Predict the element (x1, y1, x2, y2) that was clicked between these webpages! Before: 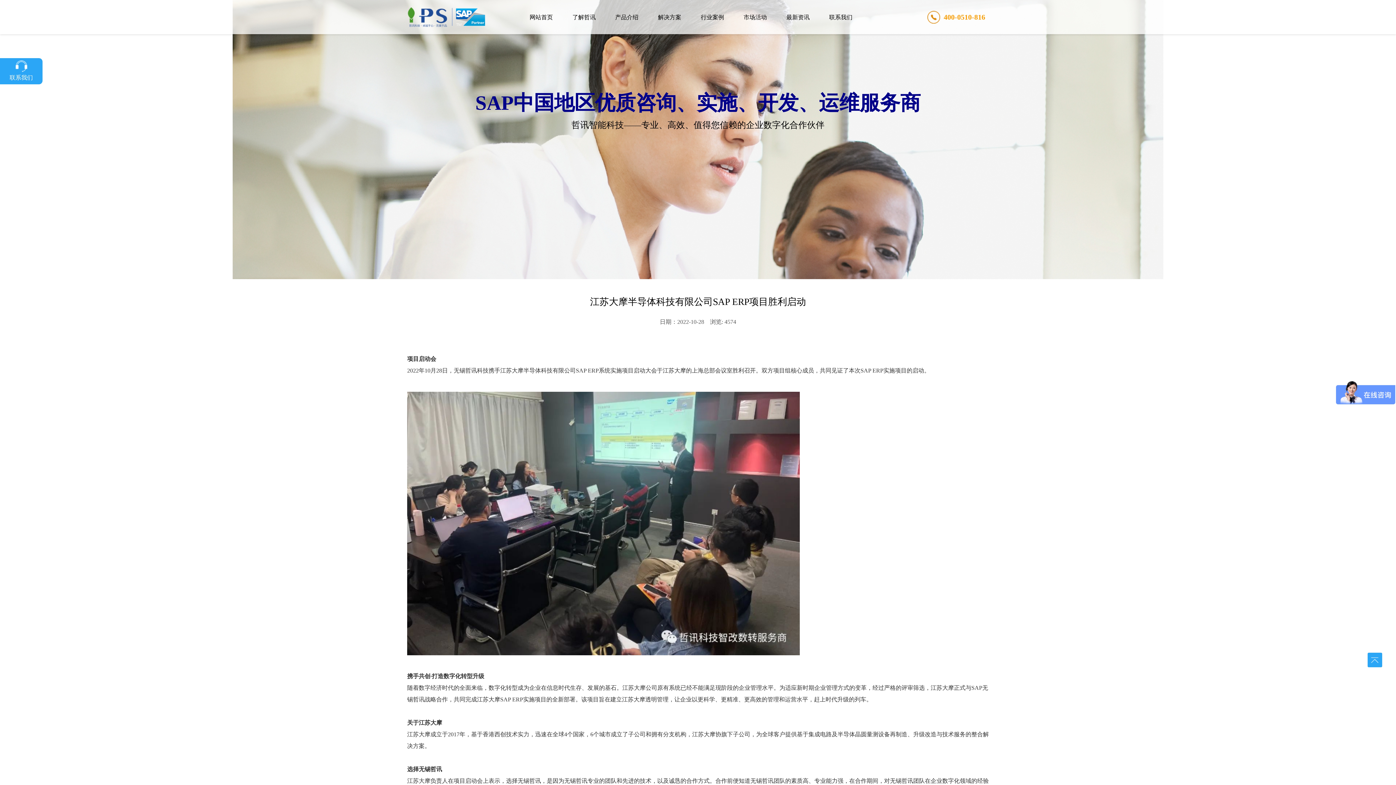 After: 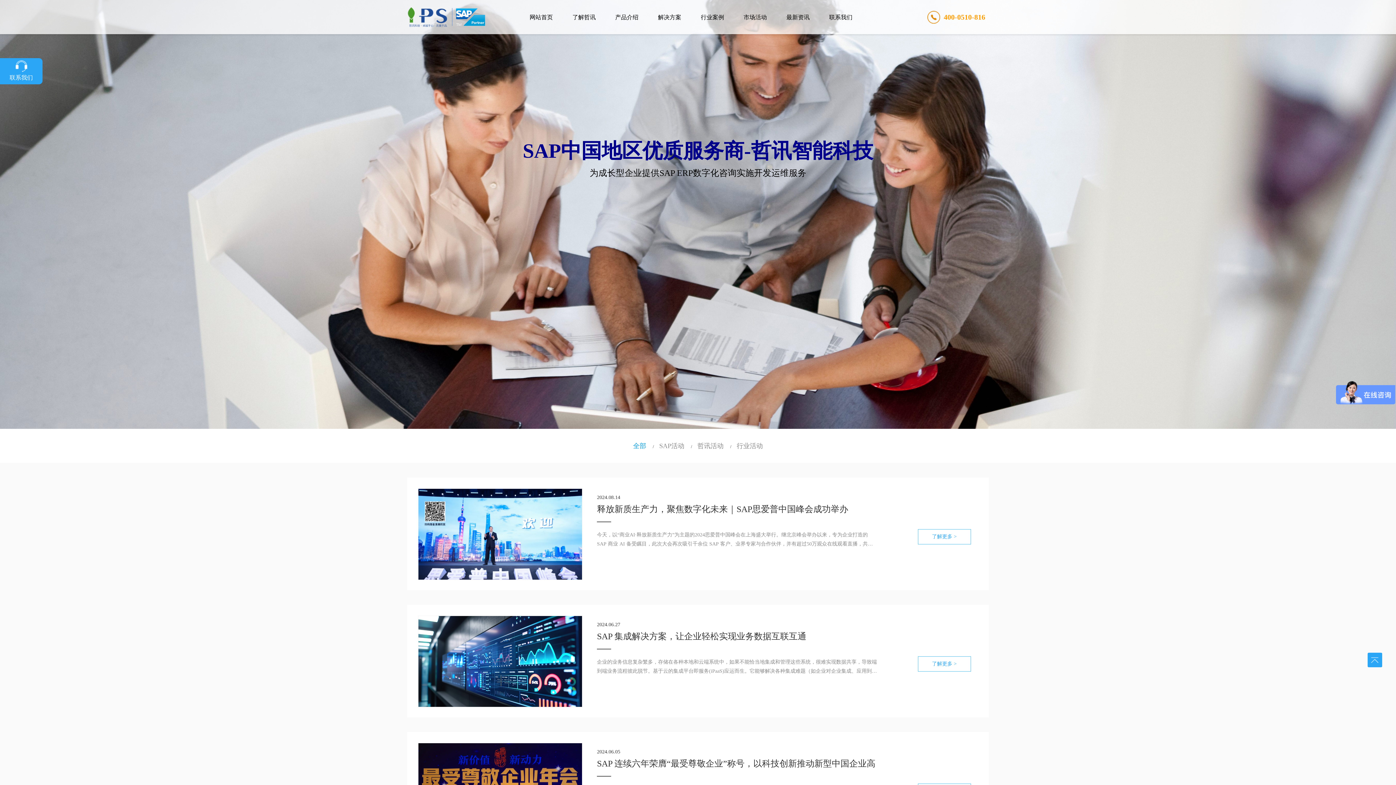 Action: label: 市场活动 bbox: (743, 14, 767, 20)